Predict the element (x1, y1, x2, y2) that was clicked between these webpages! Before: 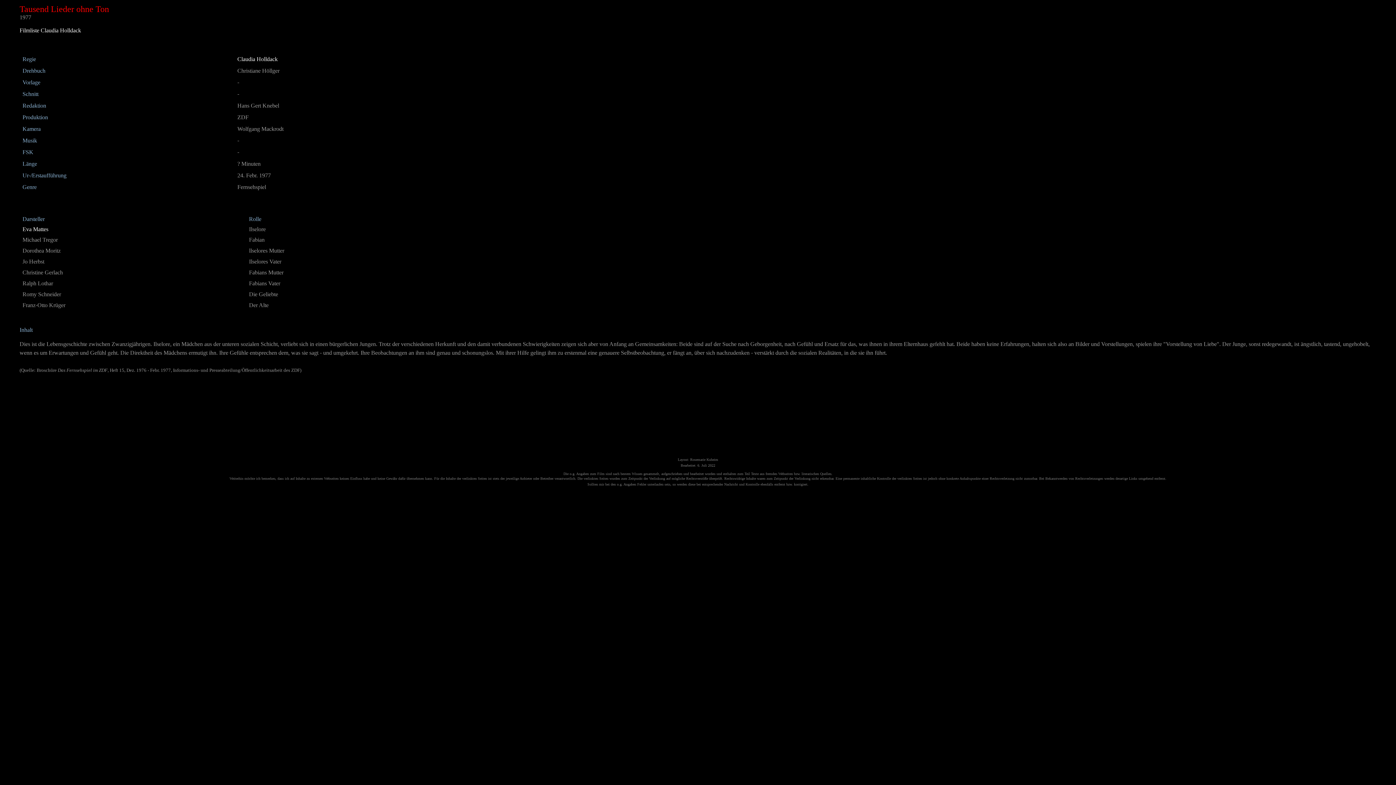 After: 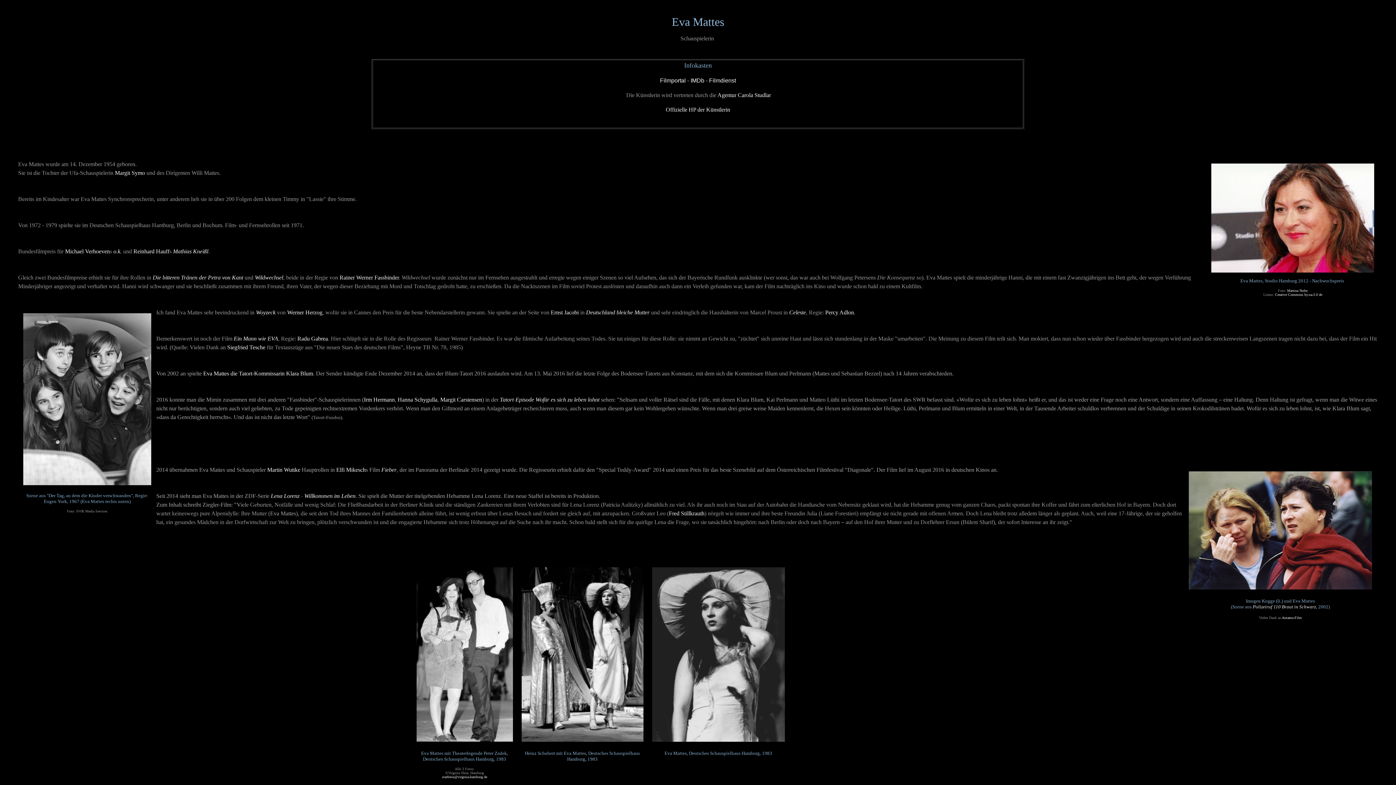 Action: bbox: (22, 226, 48, 232) label: Eva Mattes